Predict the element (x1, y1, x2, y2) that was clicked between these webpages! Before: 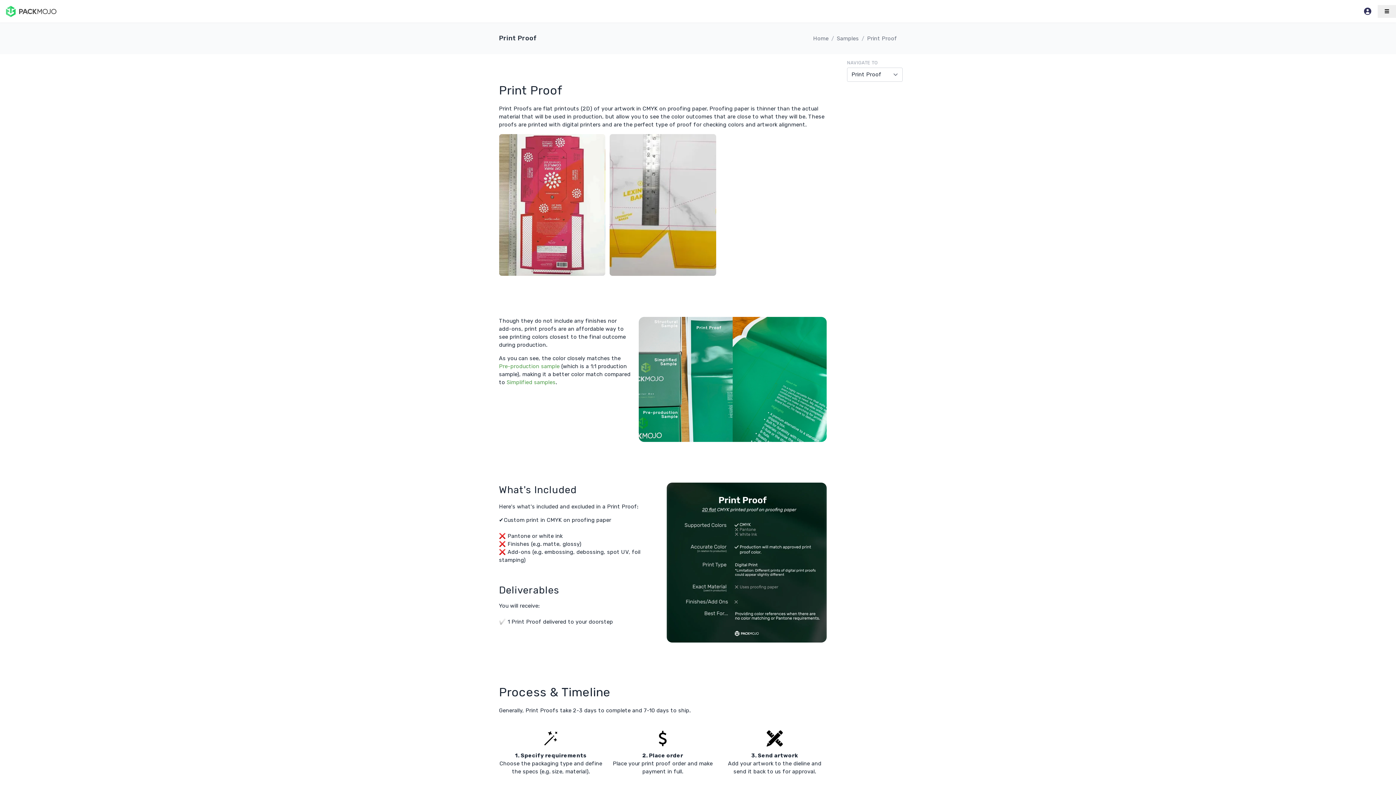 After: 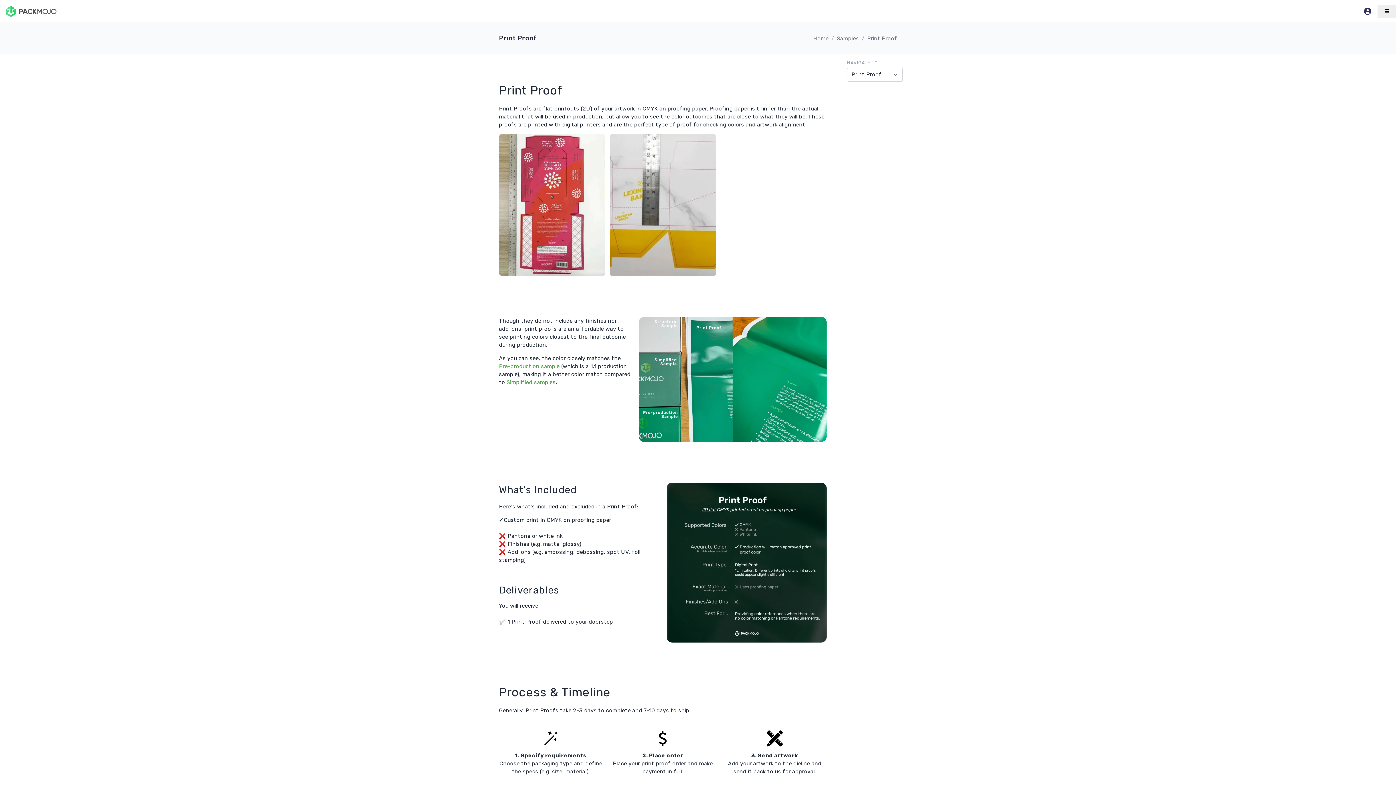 Action: bbox: (867, 34, 897, 42) label: Print Proof